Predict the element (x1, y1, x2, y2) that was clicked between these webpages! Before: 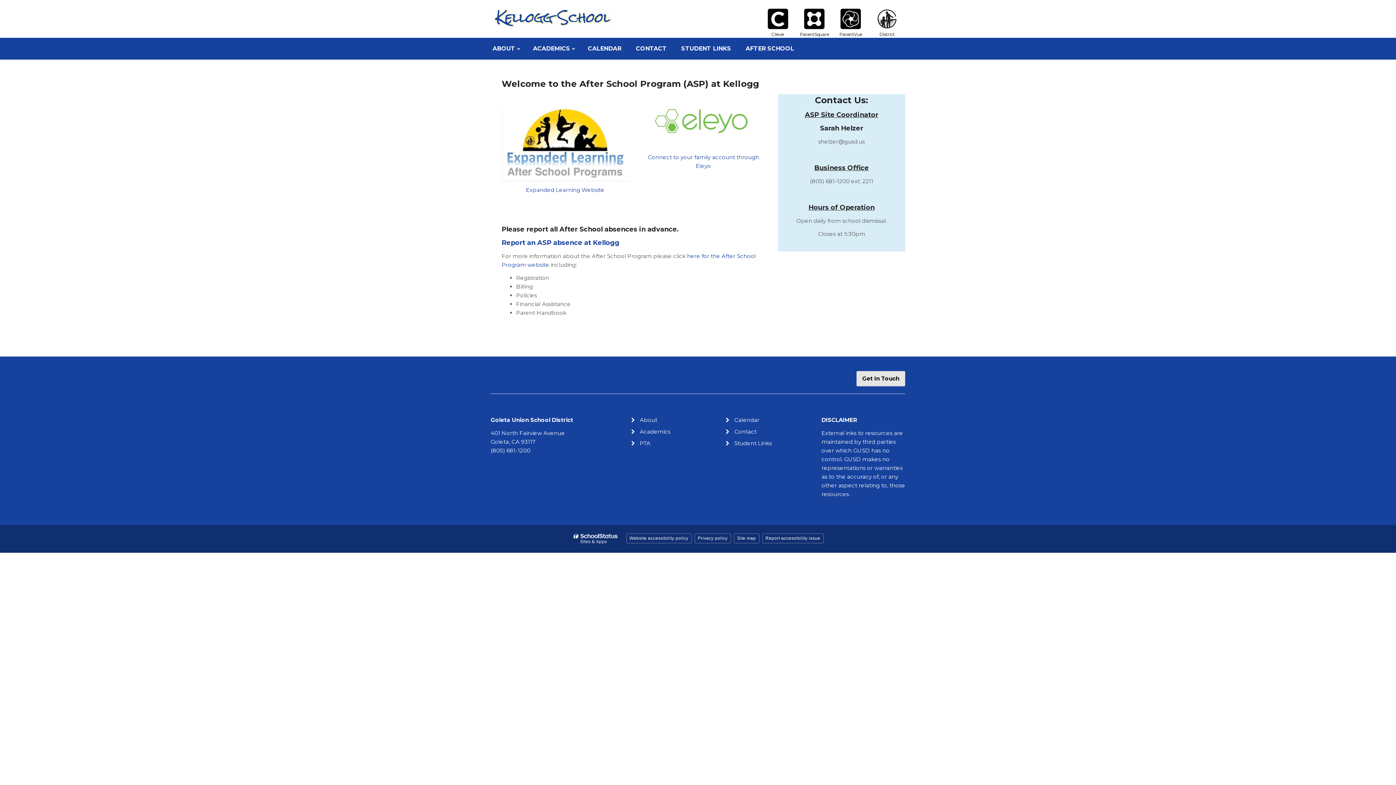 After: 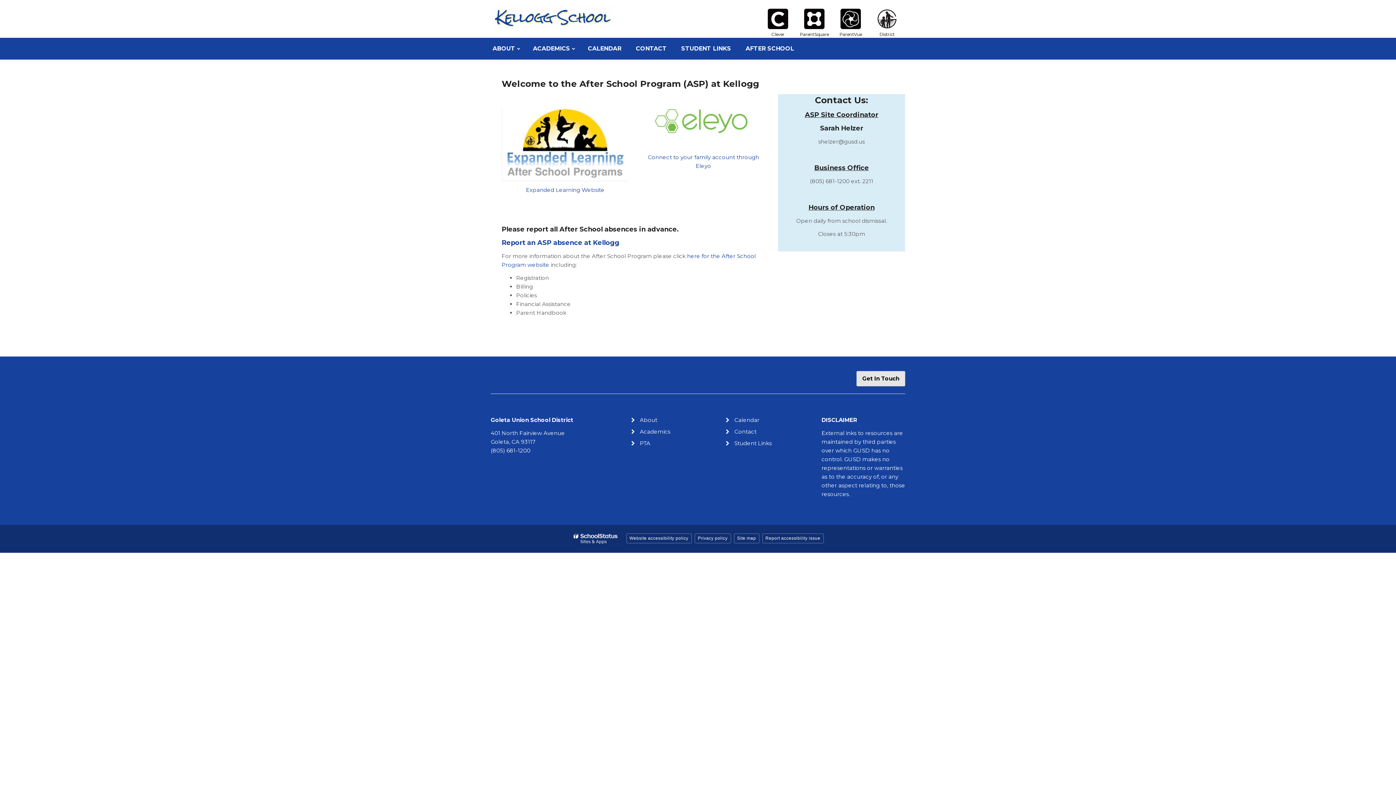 Action: label: AFTER SCHOOL bbox: (738, 37, 801, 59)